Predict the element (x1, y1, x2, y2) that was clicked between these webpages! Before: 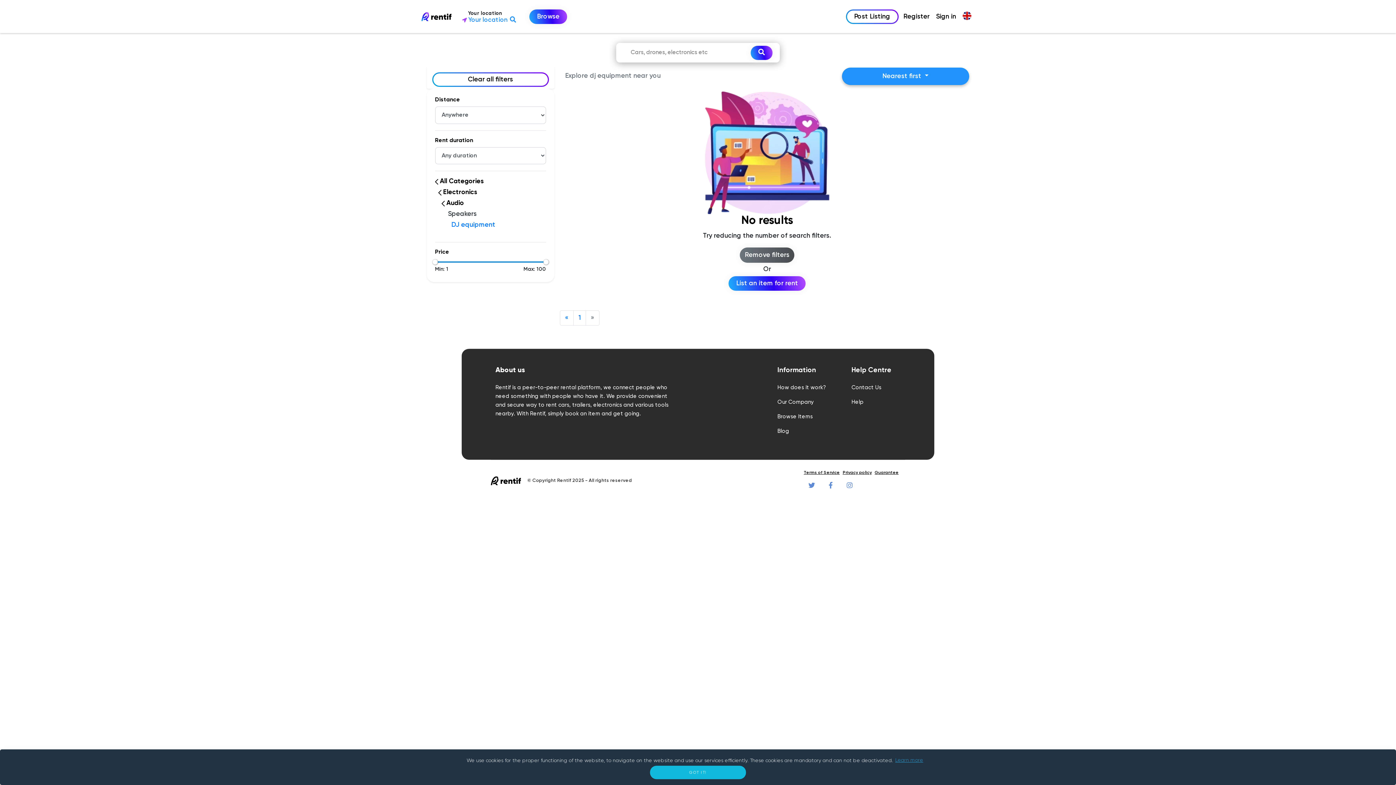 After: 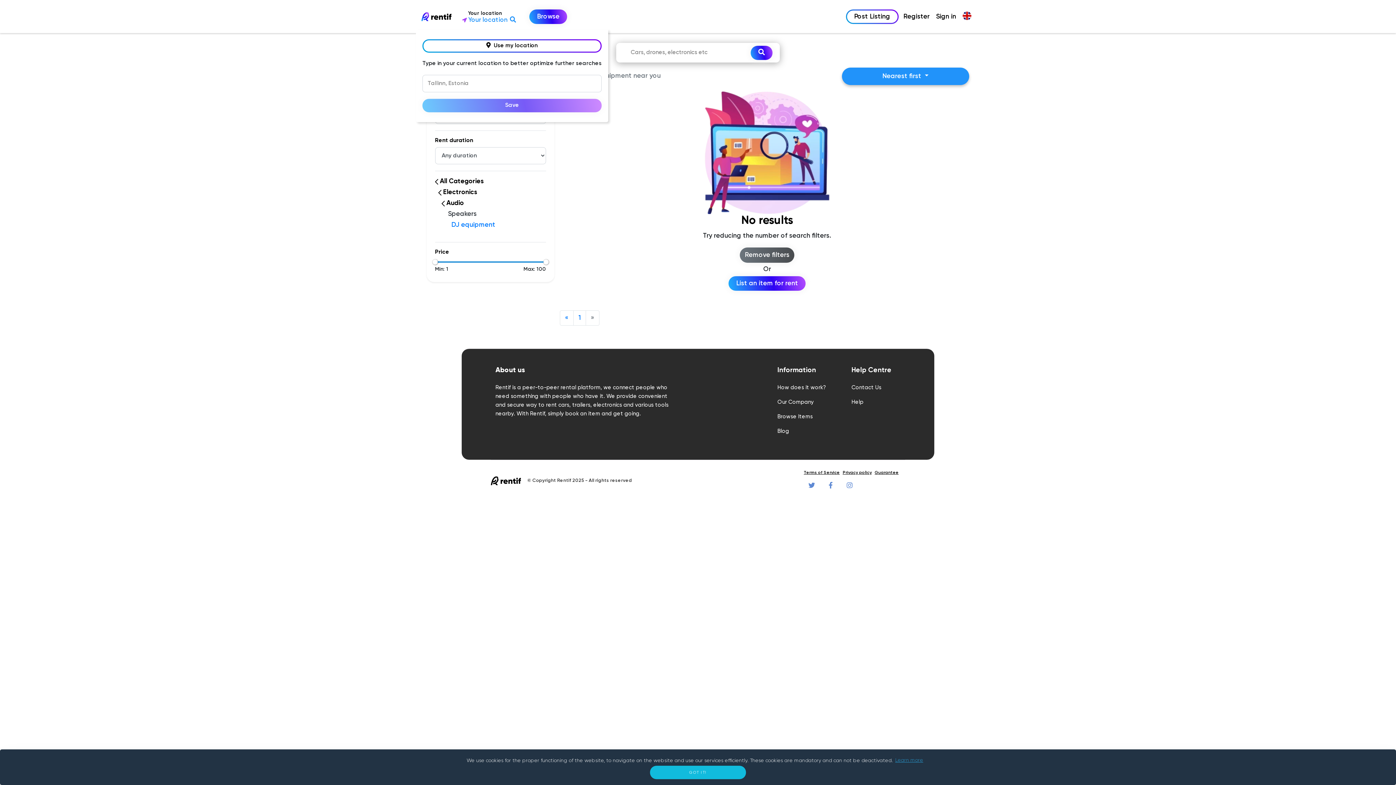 Action: bbox: (464, 6, 529, 26) label: Your location
 Your location 